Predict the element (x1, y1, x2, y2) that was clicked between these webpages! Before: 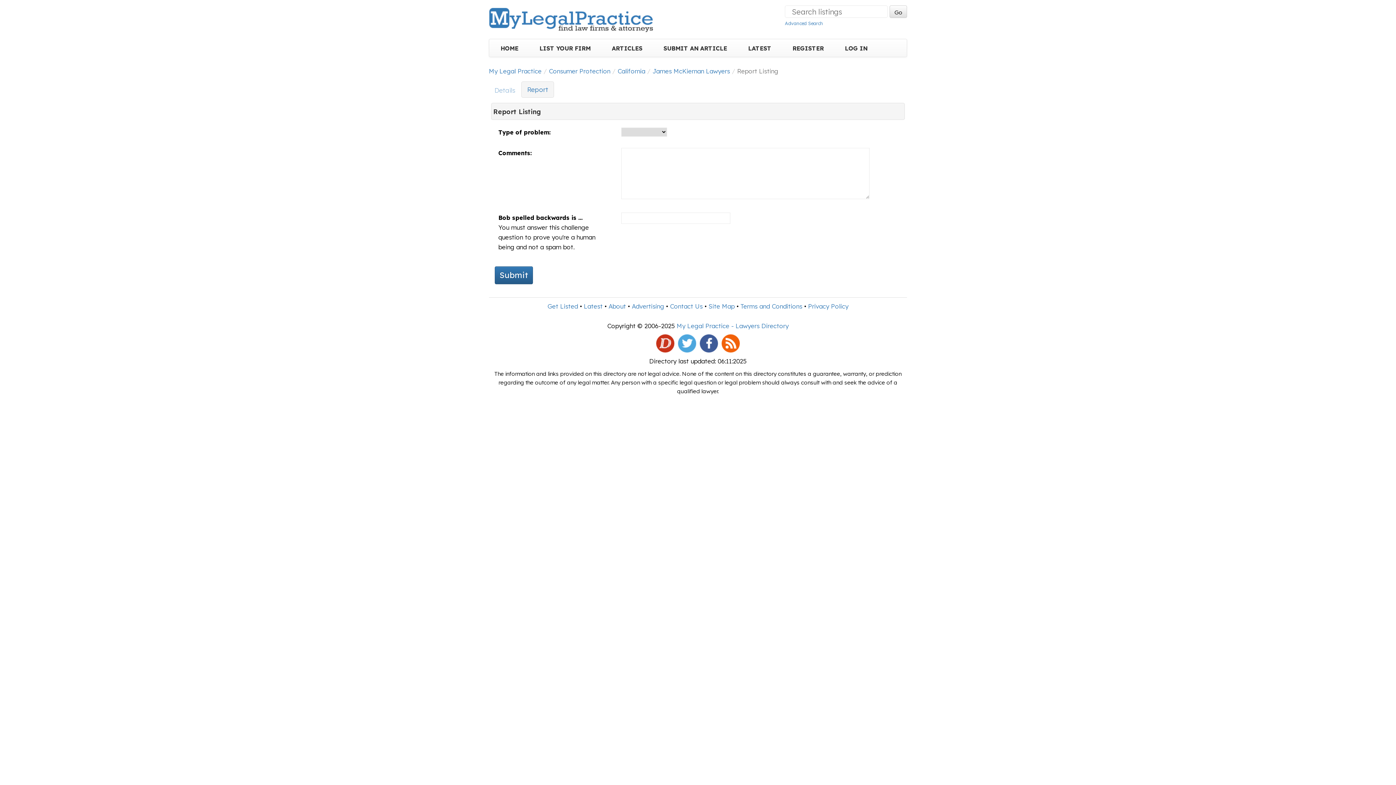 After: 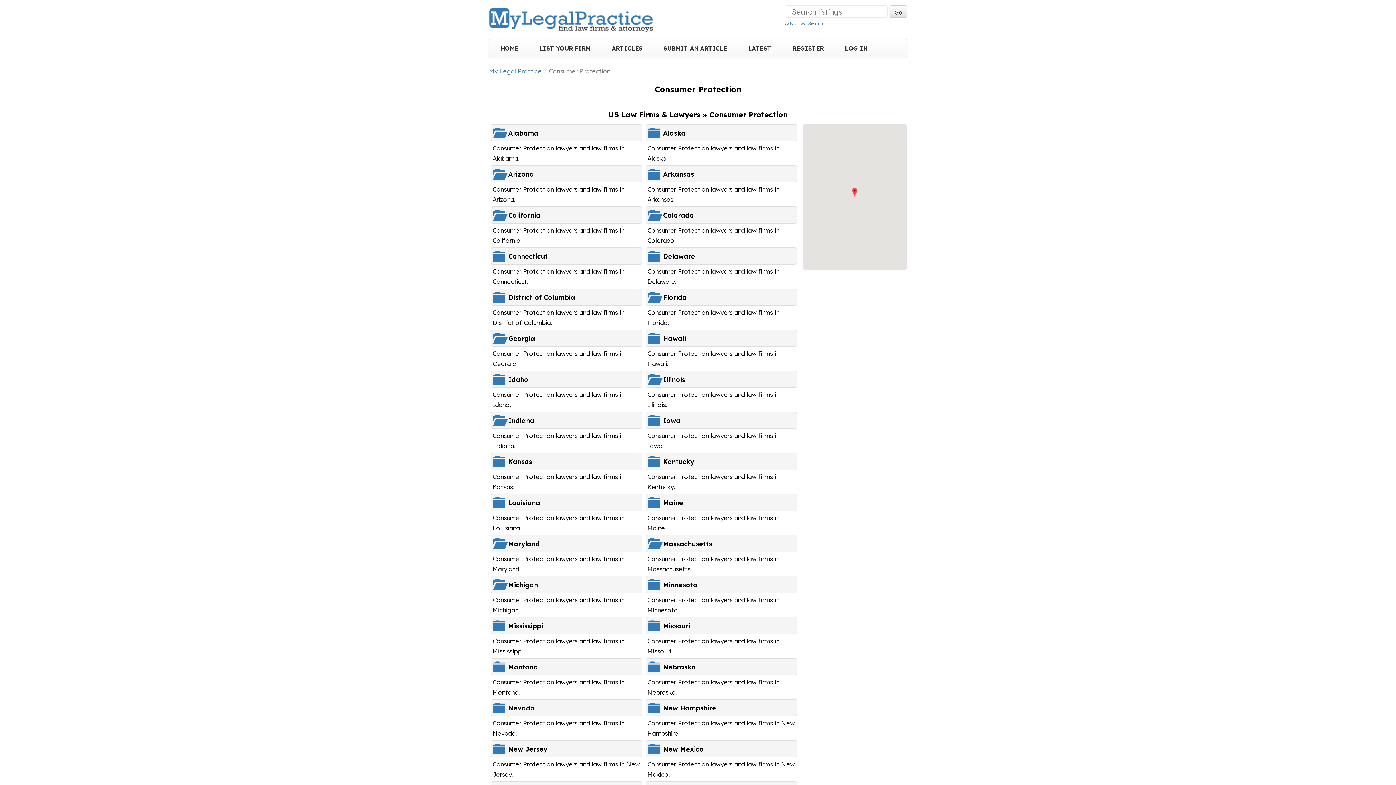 Action: bbox: (549, 67, 610, 74) label: Consumer Protection